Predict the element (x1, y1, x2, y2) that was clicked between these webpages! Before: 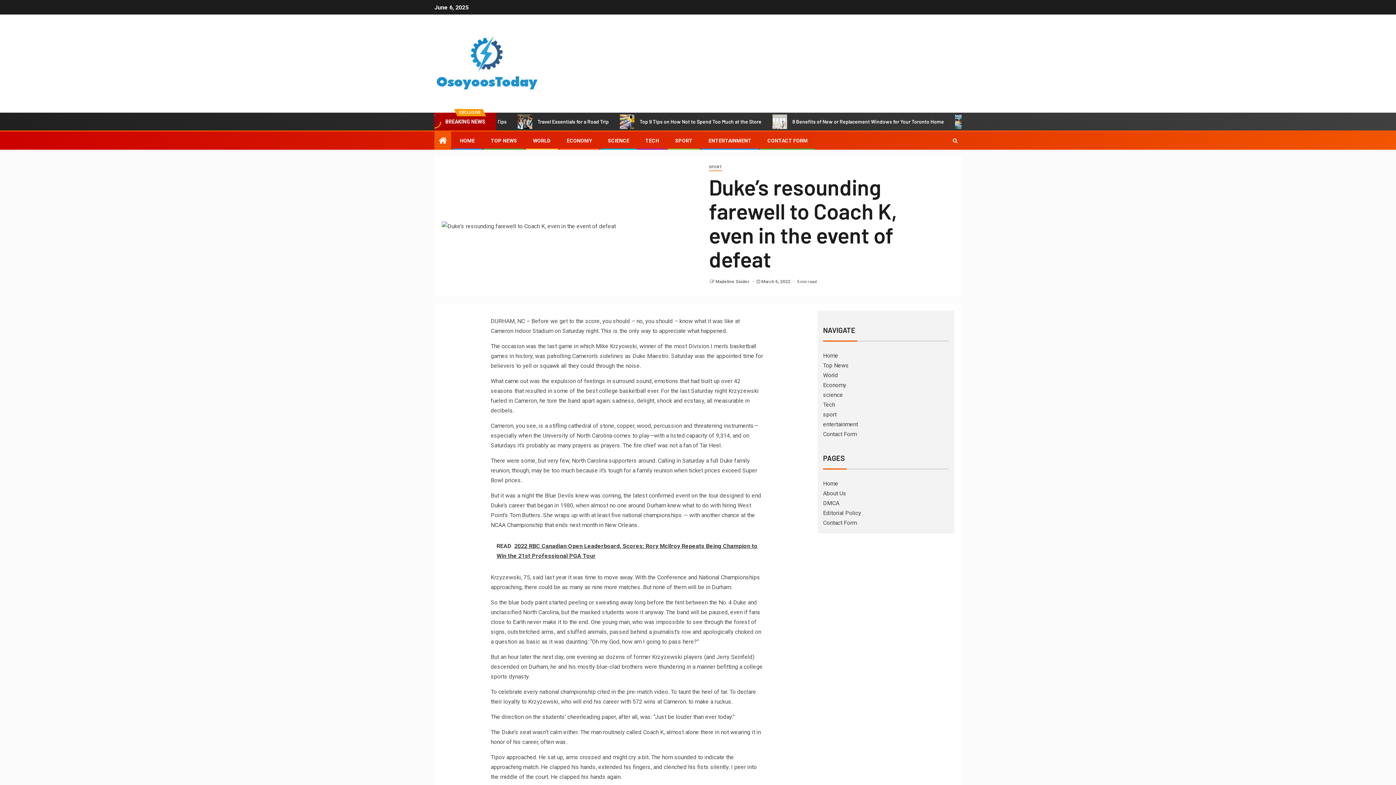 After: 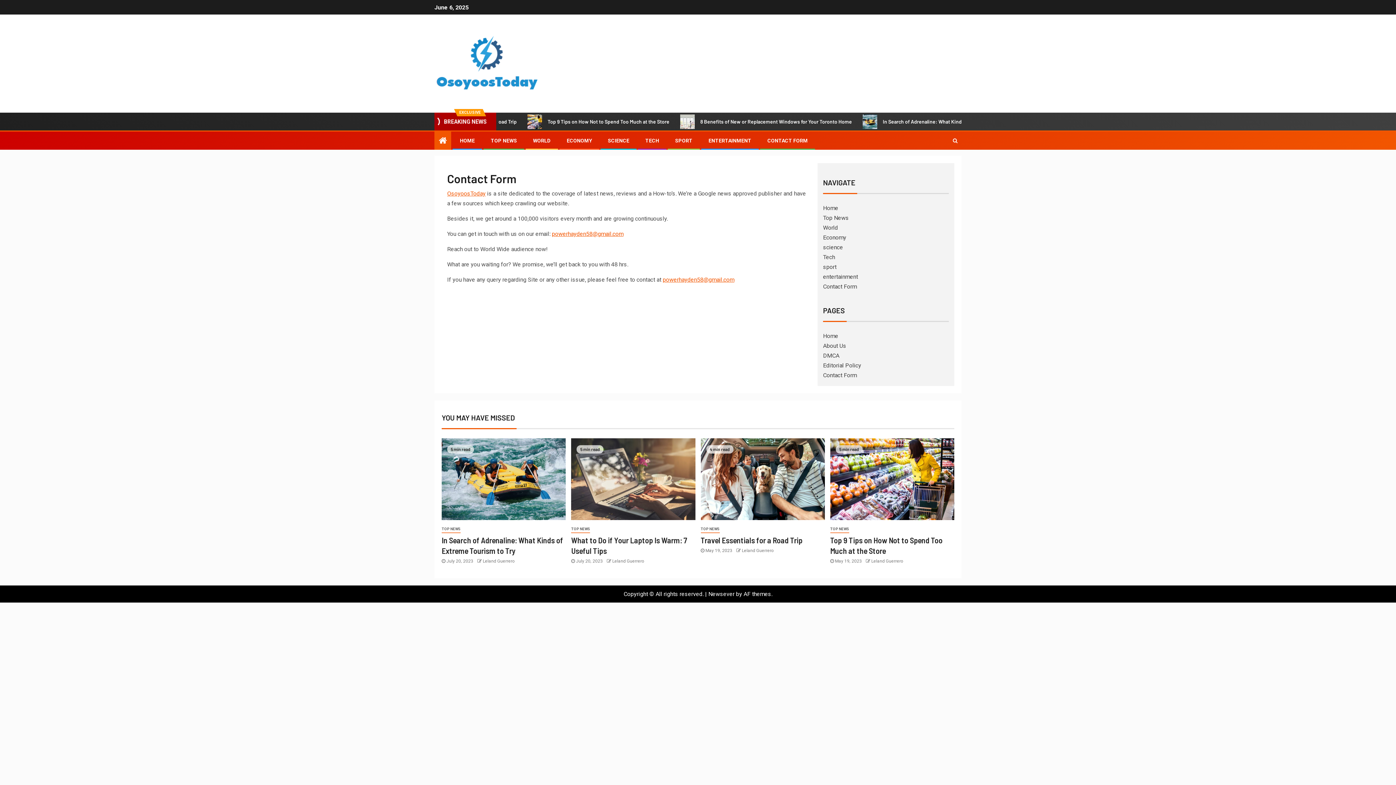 Action: bbox: (823, 430, 857, 437) label: Contact Form